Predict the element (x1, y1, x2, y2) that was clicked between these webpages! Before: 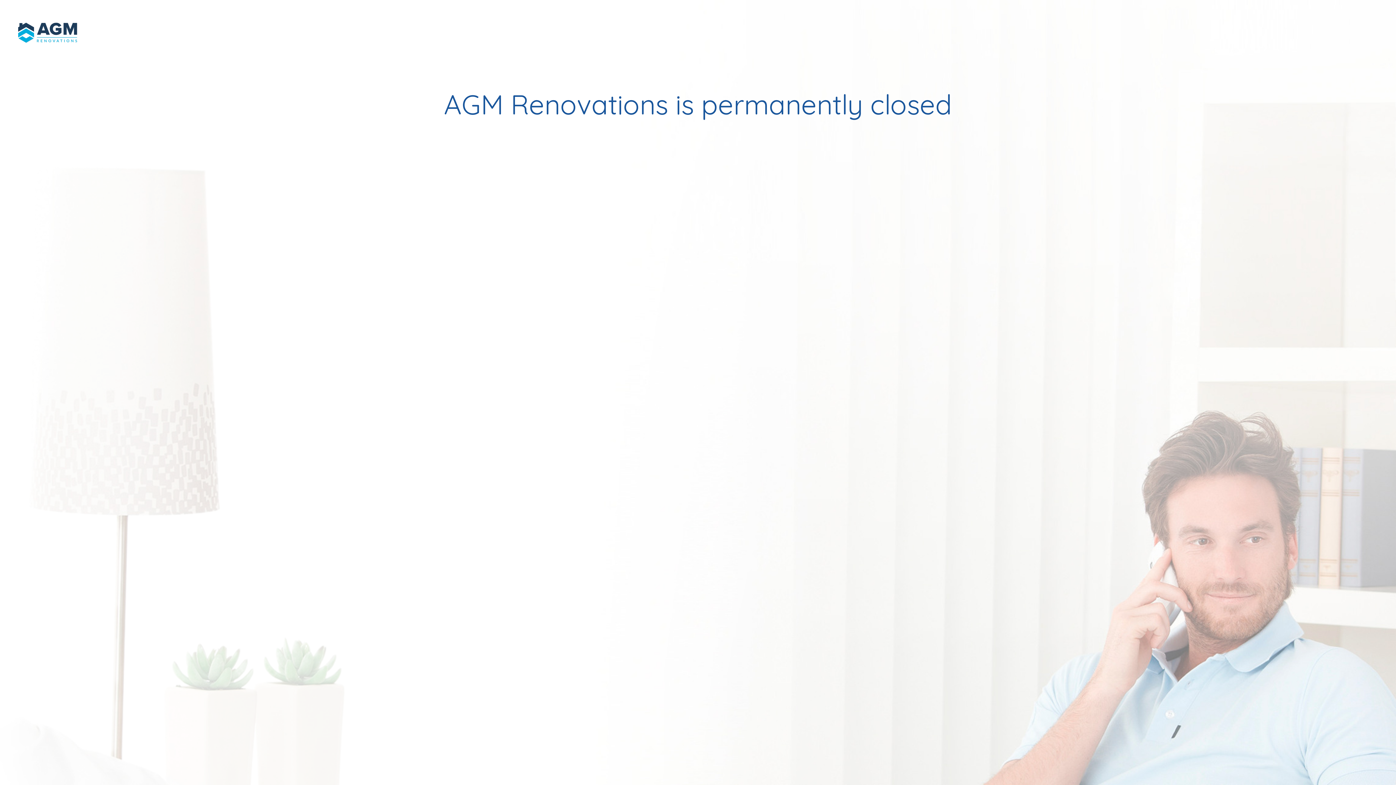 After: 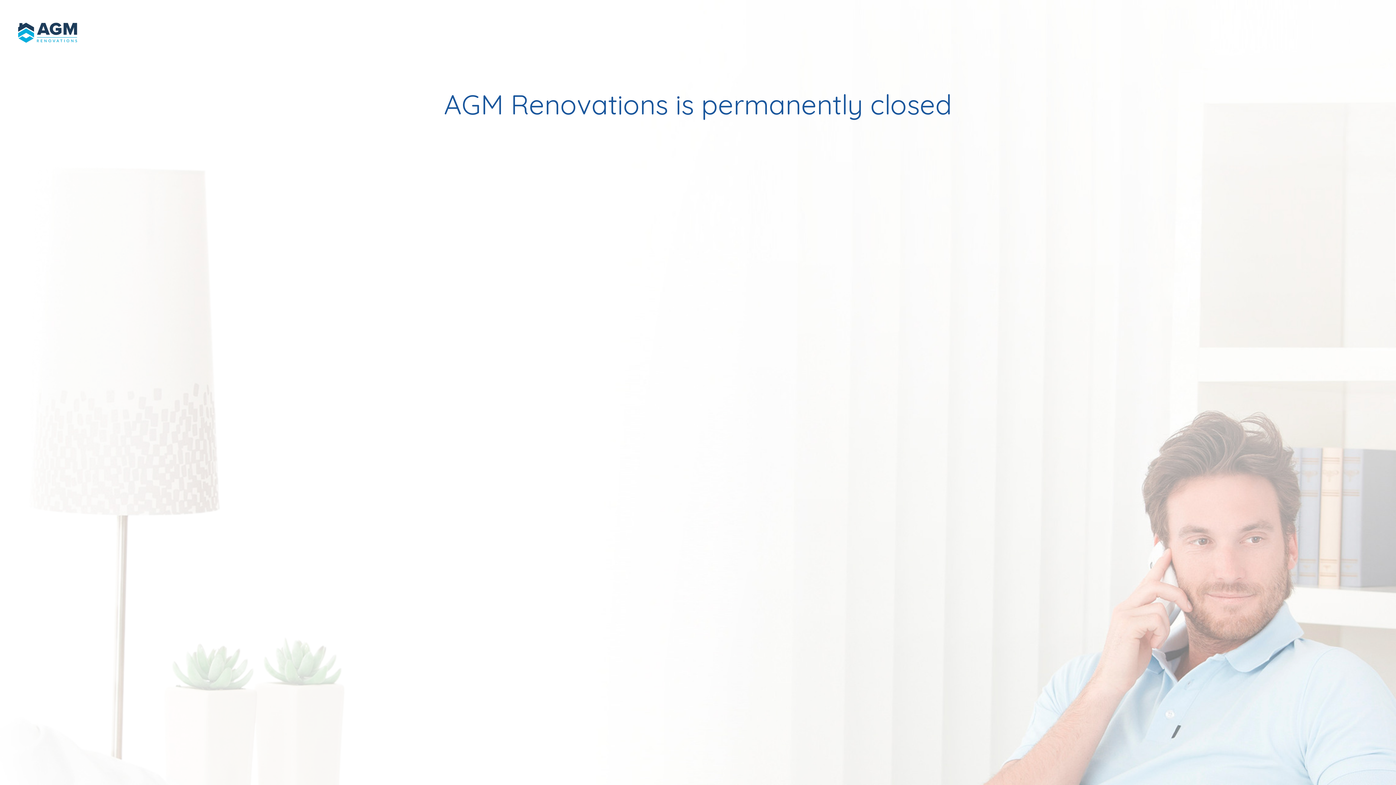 Action: bbox: (18, 14, 77, 50)